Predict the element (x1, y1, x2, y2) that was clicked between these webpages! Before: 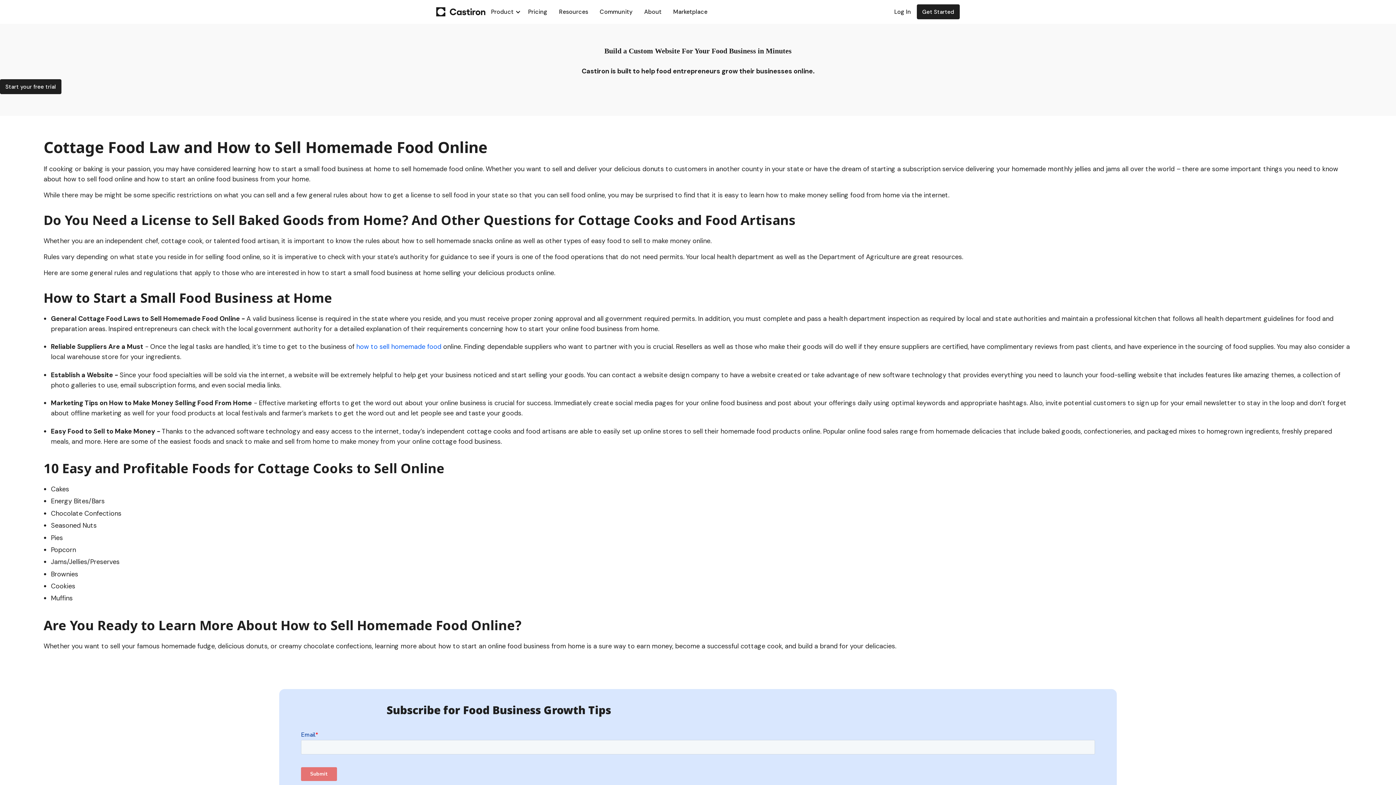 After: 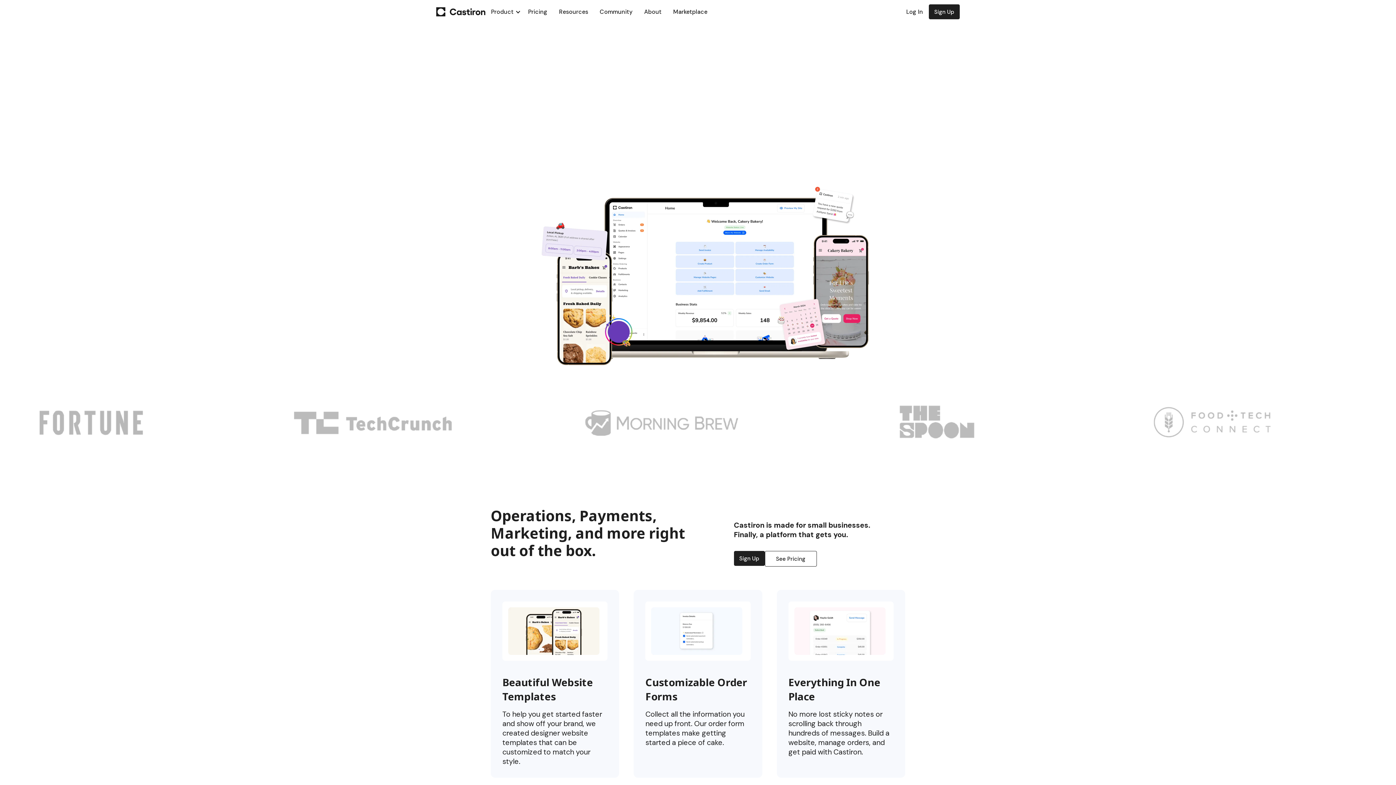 Action: bbox: (436, 7, 485, 16)